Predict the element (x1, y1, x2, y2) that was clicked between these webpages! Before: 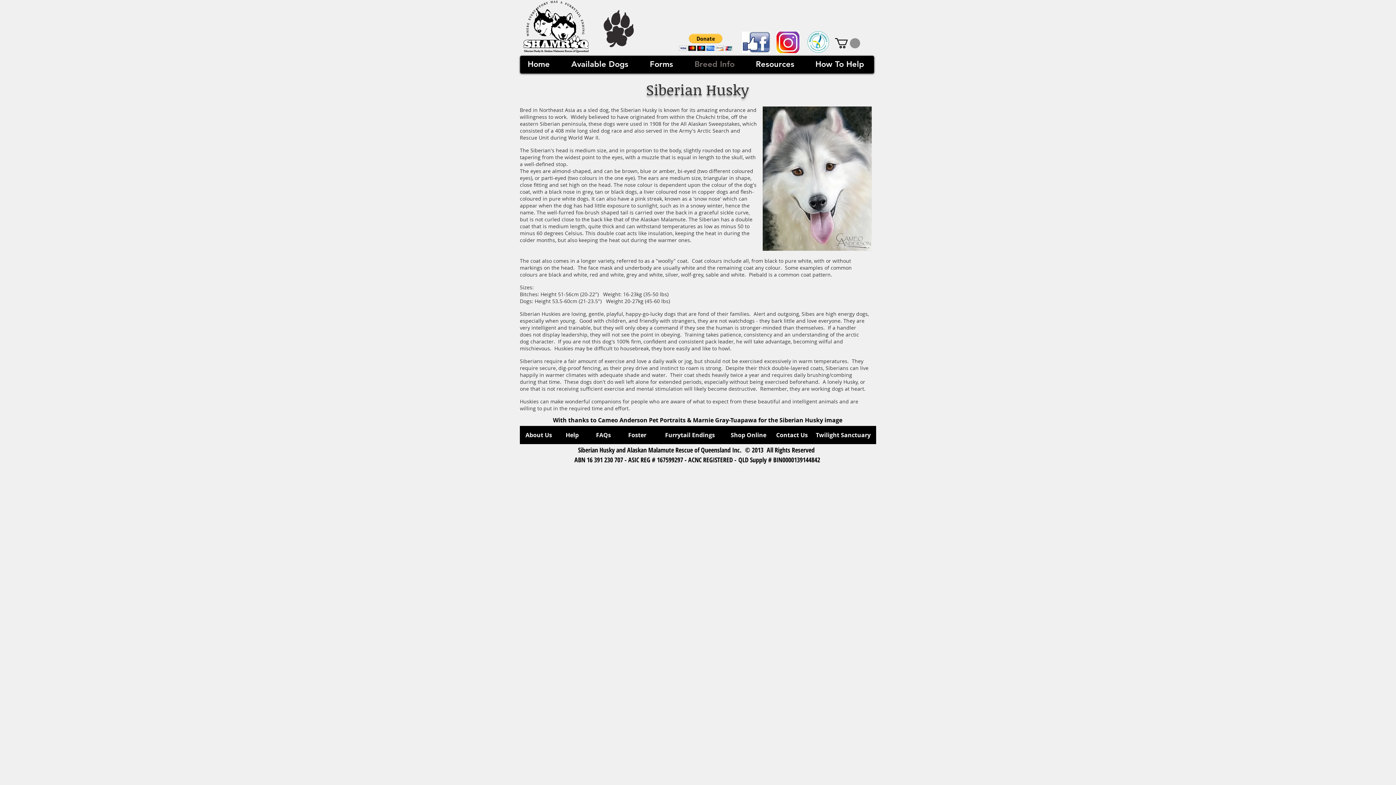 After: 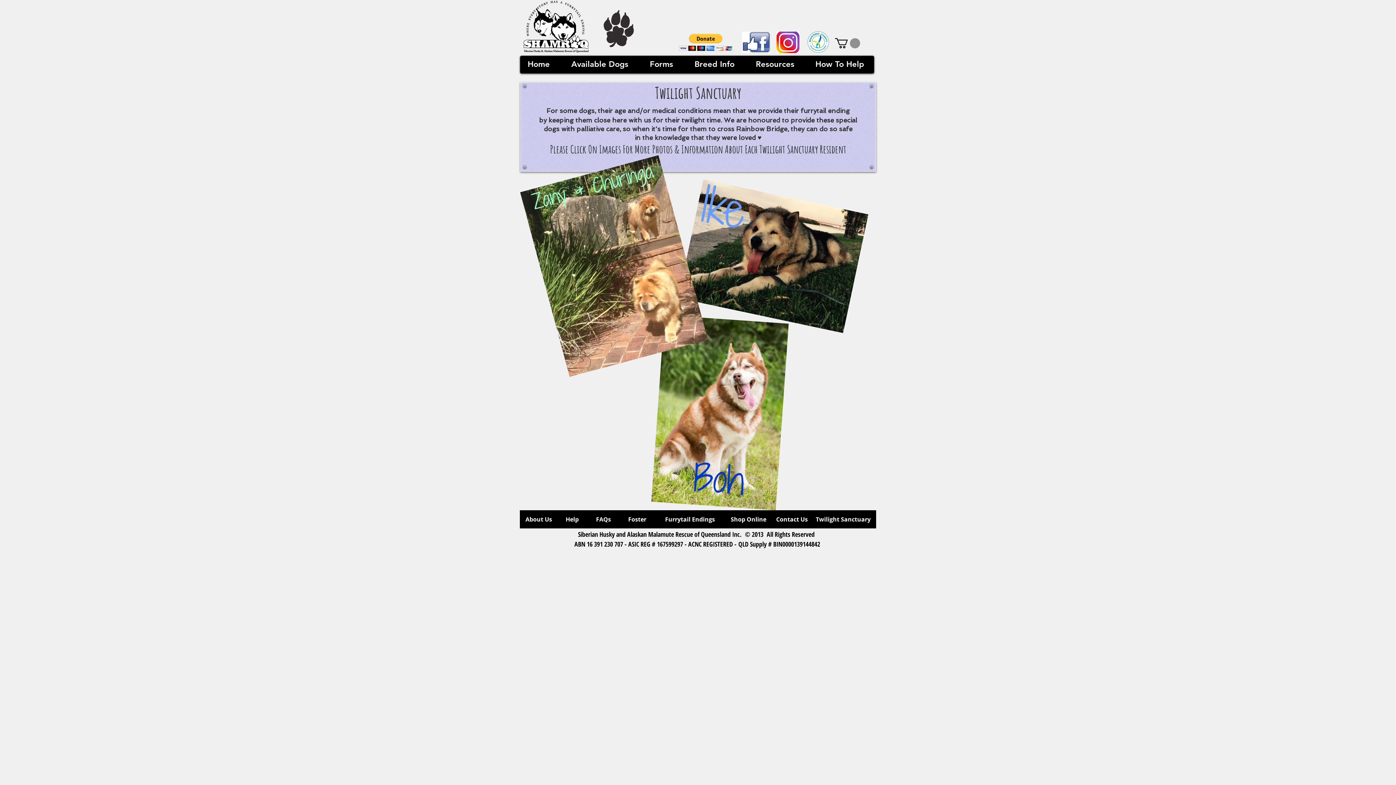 Action: label: Twilight Sanctuary bbox: (810, 426, 876, 444)